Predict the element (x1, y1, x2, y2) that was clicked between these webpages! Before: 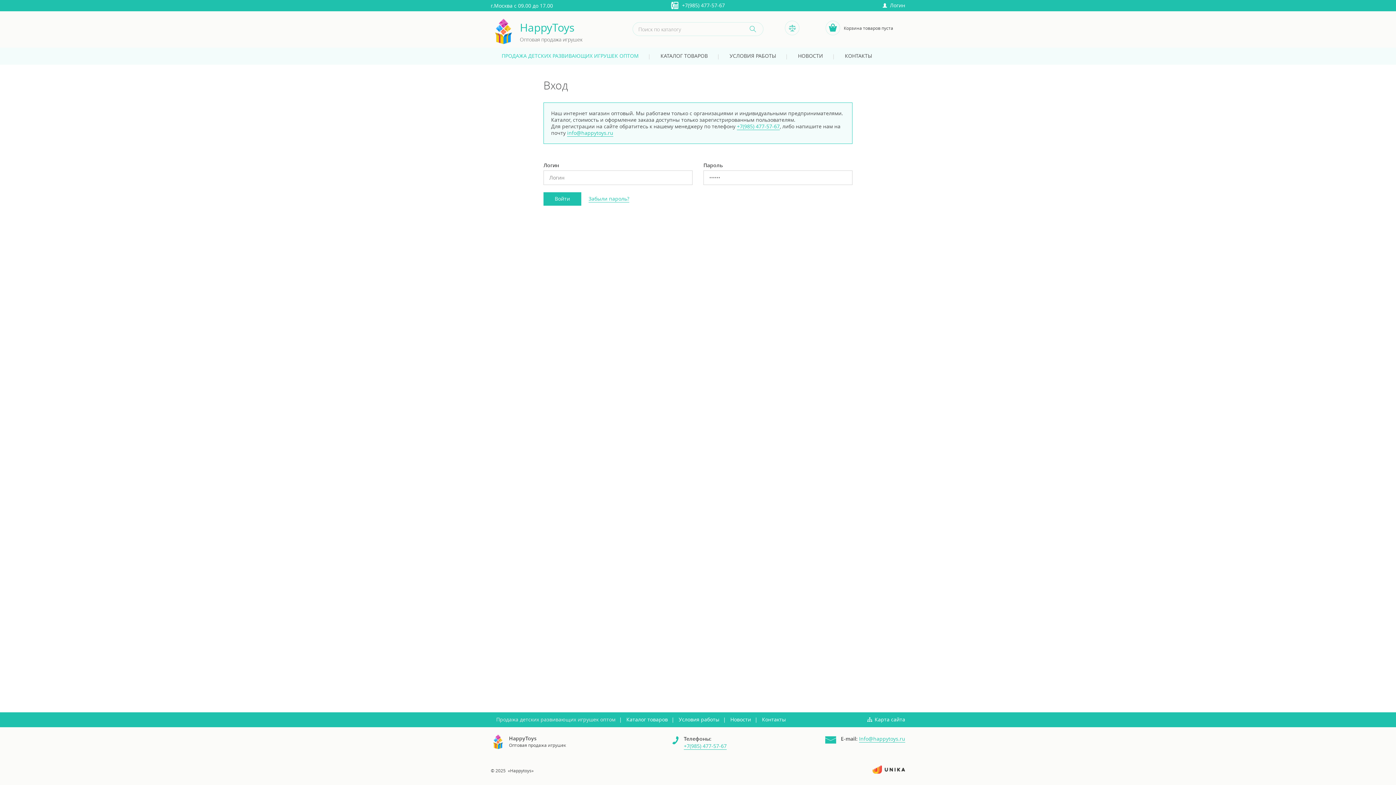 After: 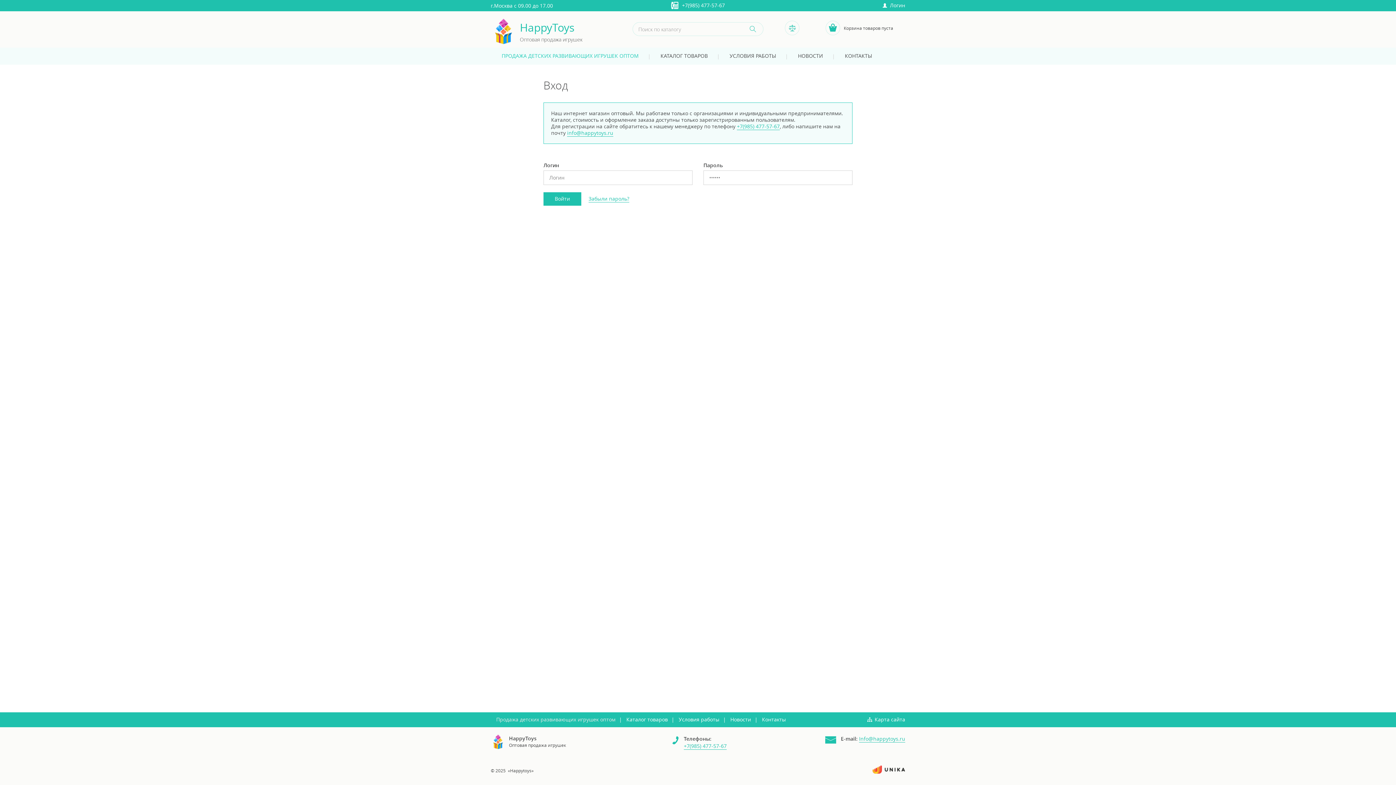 Action: bbox: (718, 47, 787, 64) label: УСЛОВИЯ РАБОТЫ